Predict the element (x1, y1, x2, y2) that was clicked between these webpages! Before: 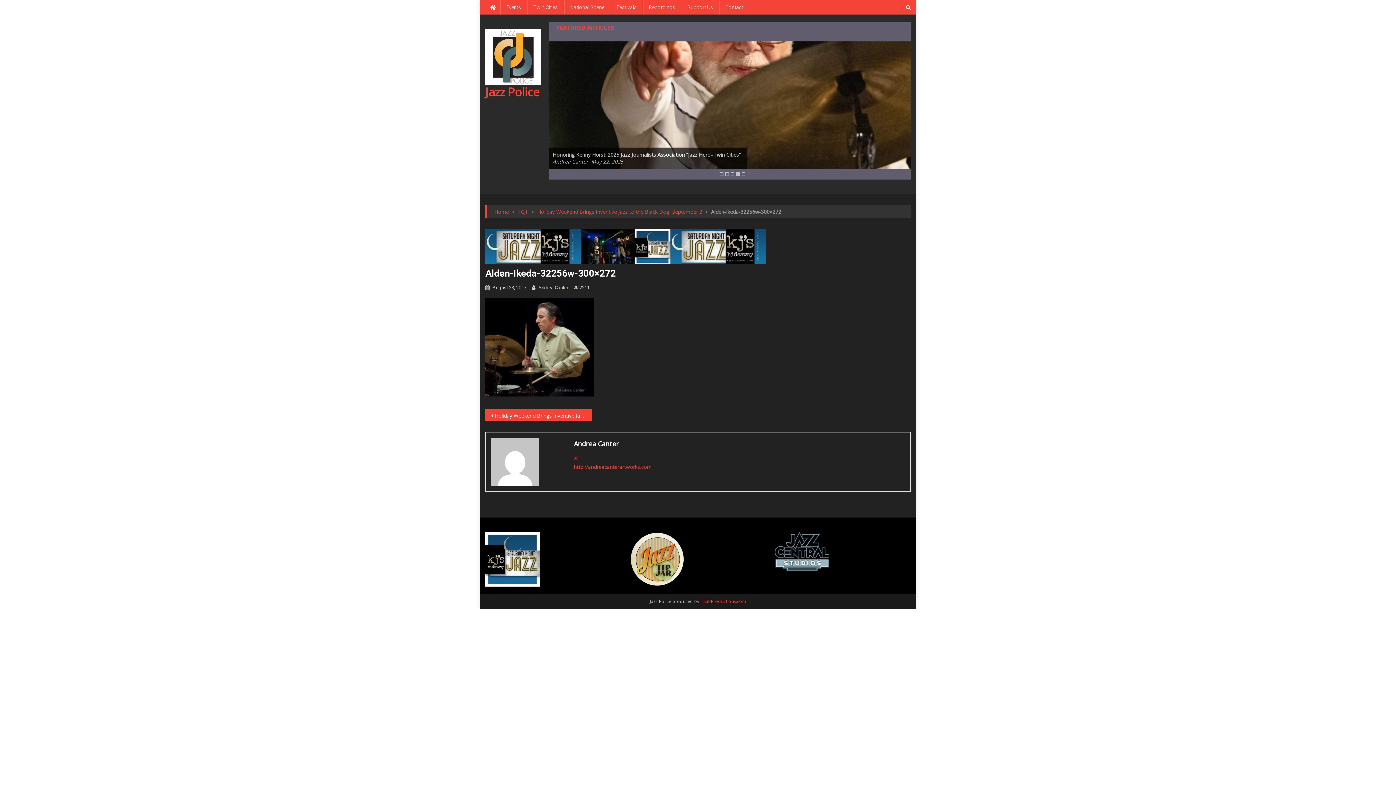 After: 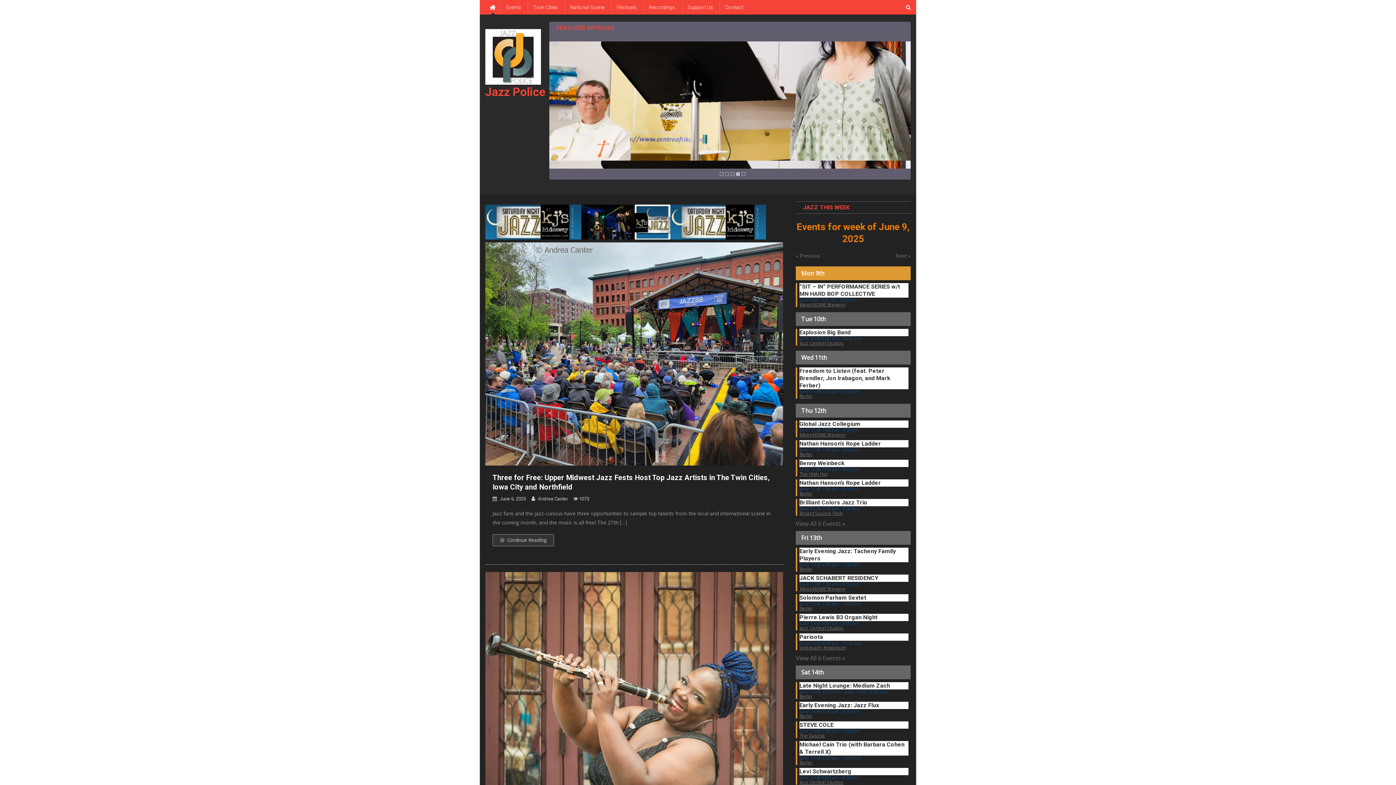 Action: bbox: (485, 0, 500, 14)